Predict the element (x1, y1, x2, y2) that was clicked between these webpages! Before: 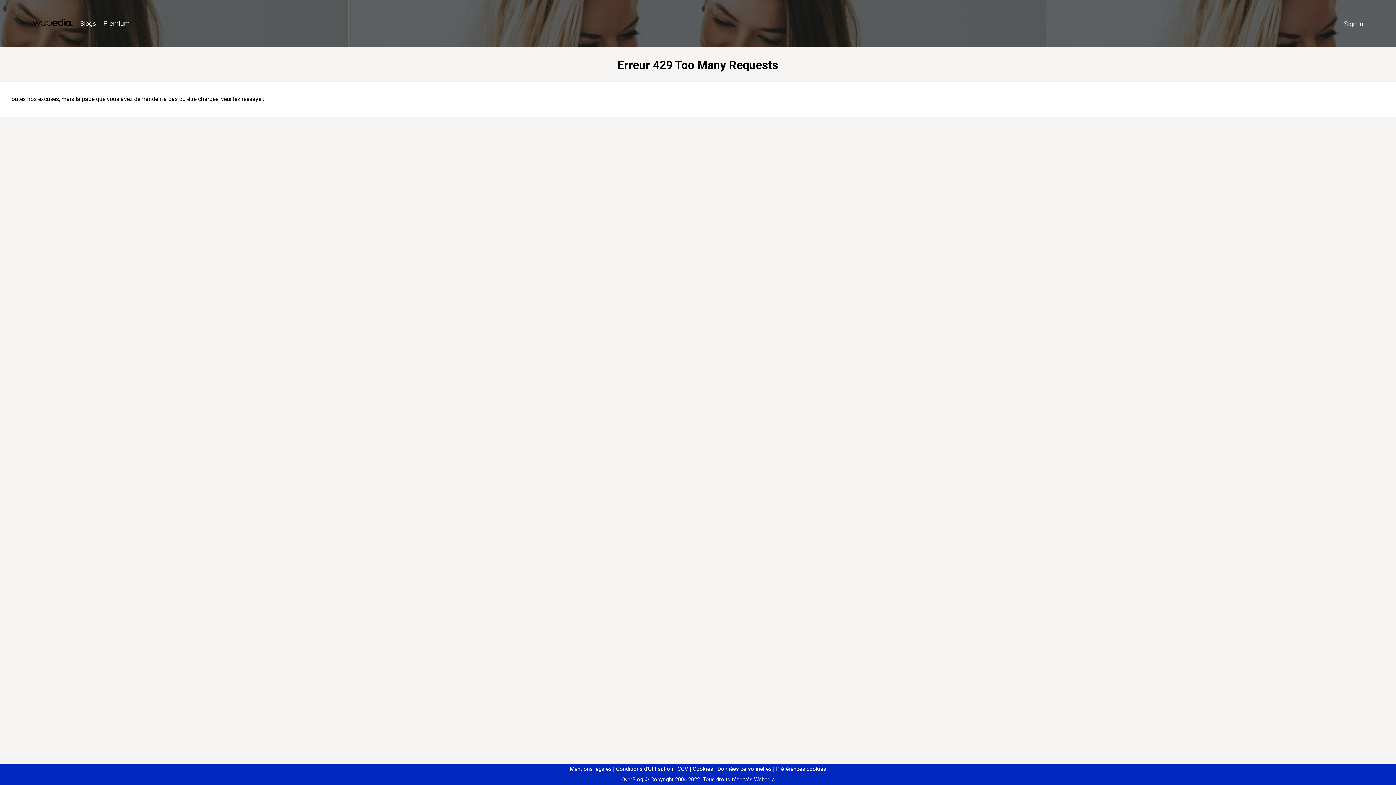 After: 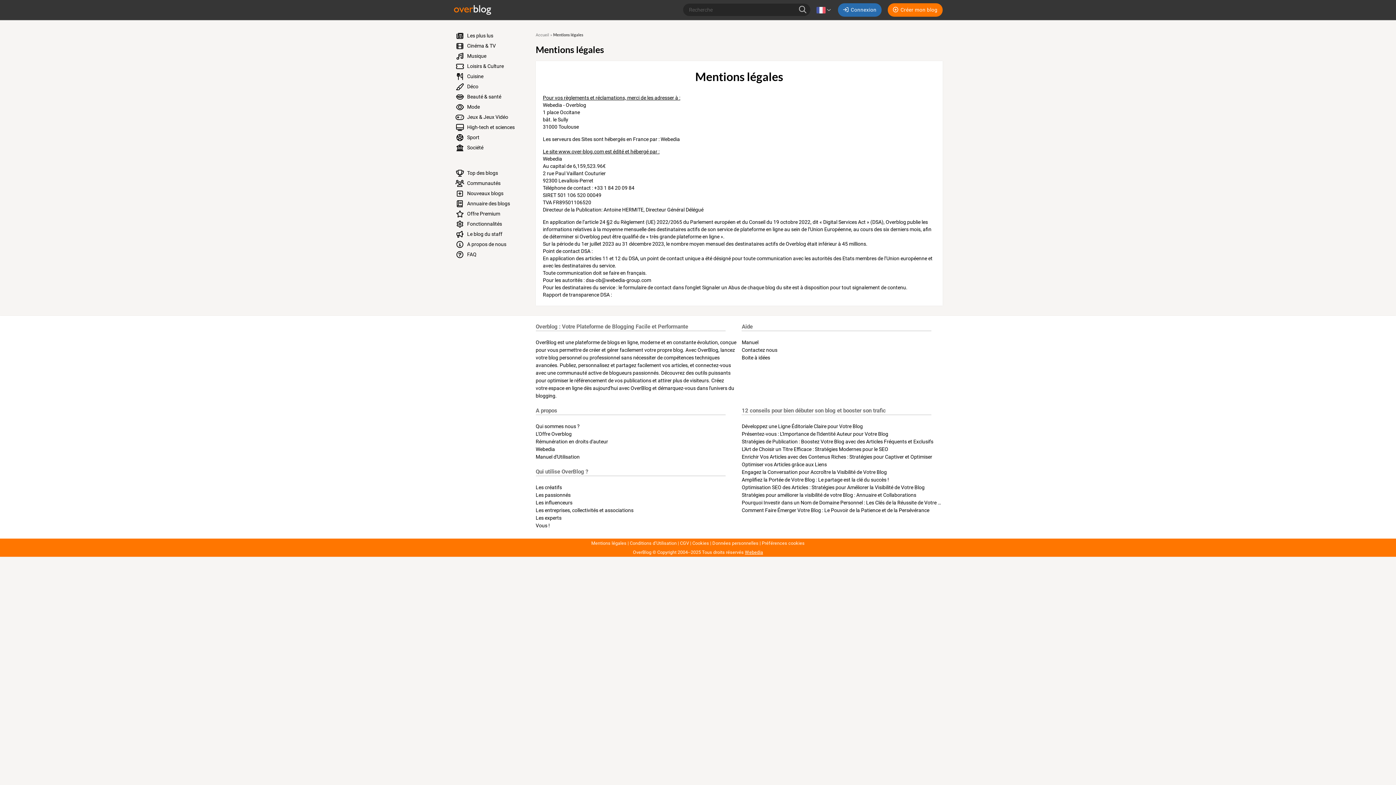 Action: bbox: (570, 766, 611, 772) label: Mentions légales